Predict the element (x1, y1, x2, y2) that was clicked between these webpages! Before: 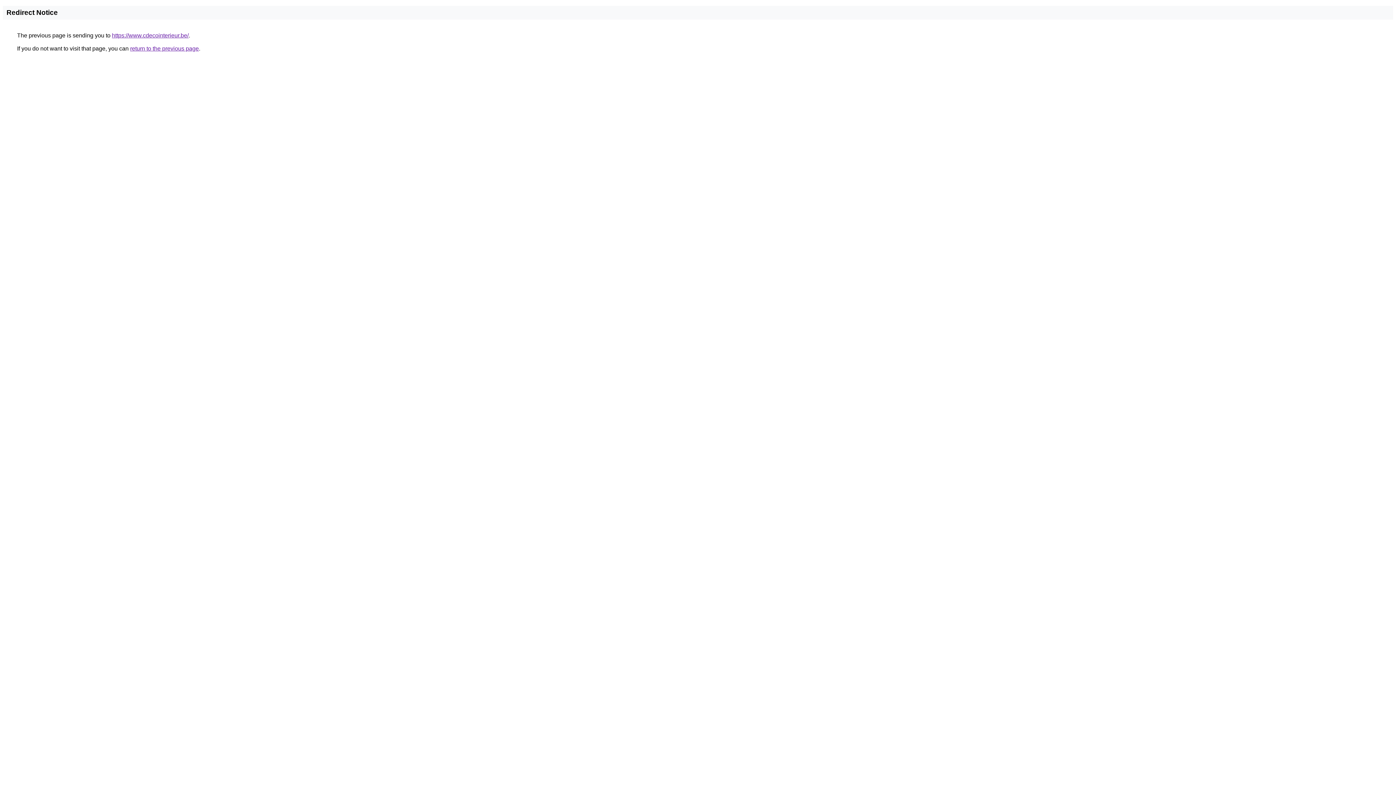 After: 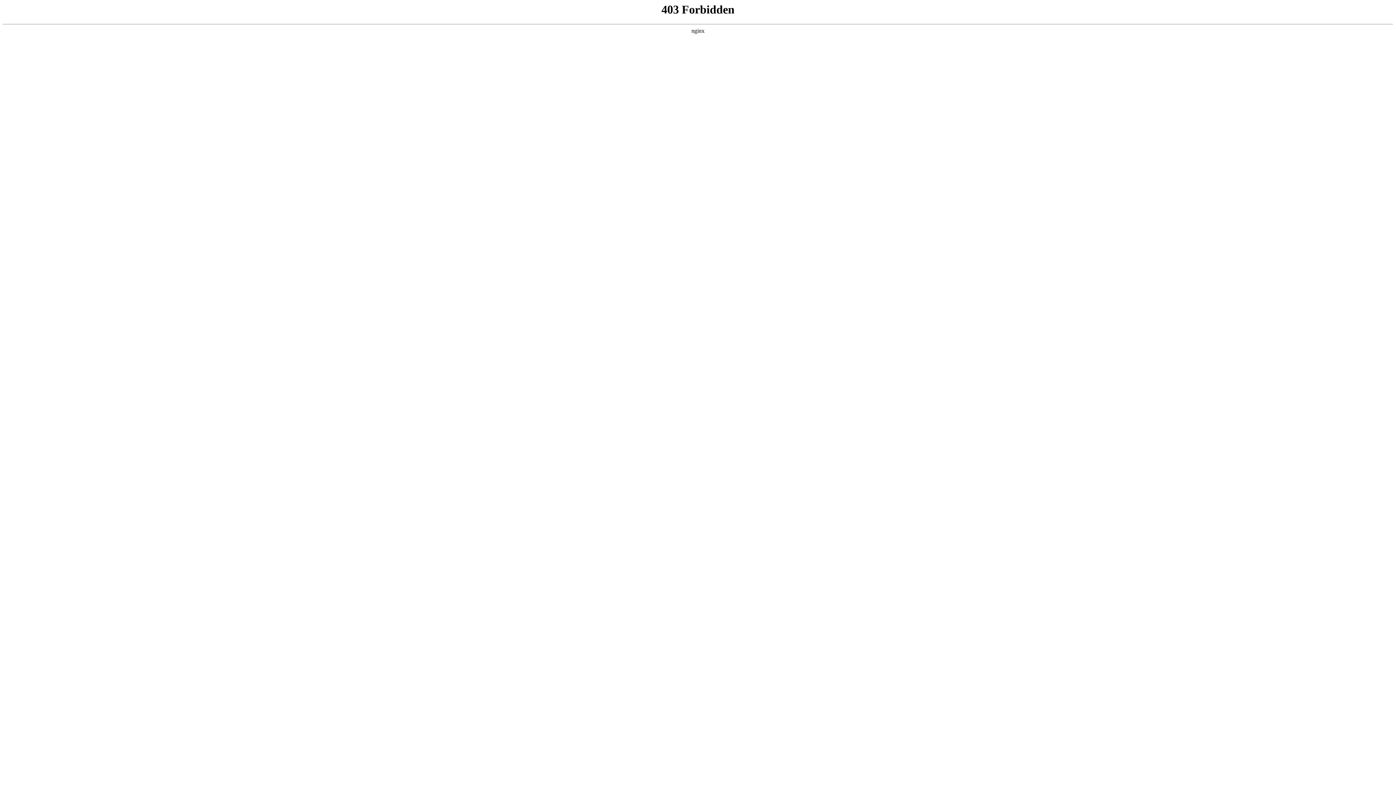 Action: label: https://www.cdecointerieur.be/ bbox: (112, 32, 188, 38)